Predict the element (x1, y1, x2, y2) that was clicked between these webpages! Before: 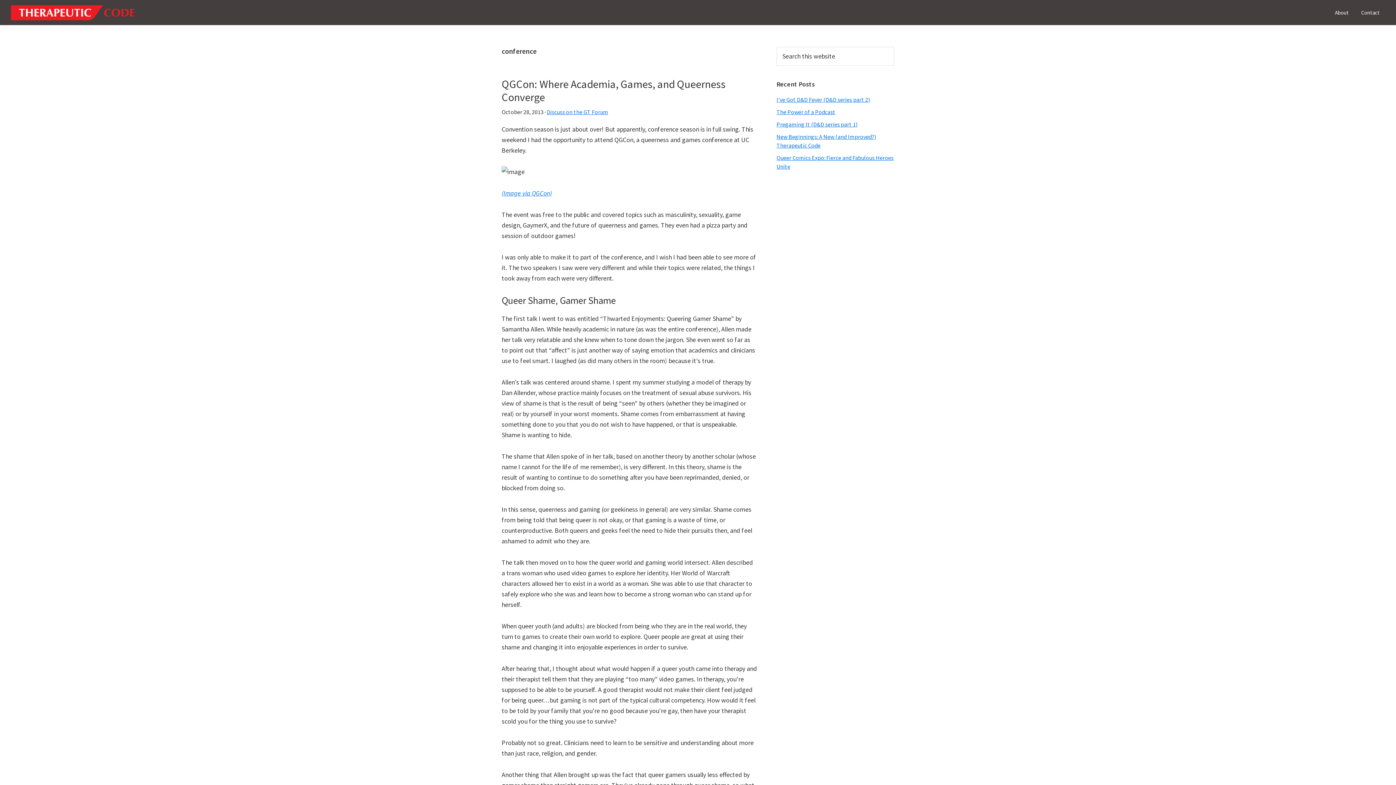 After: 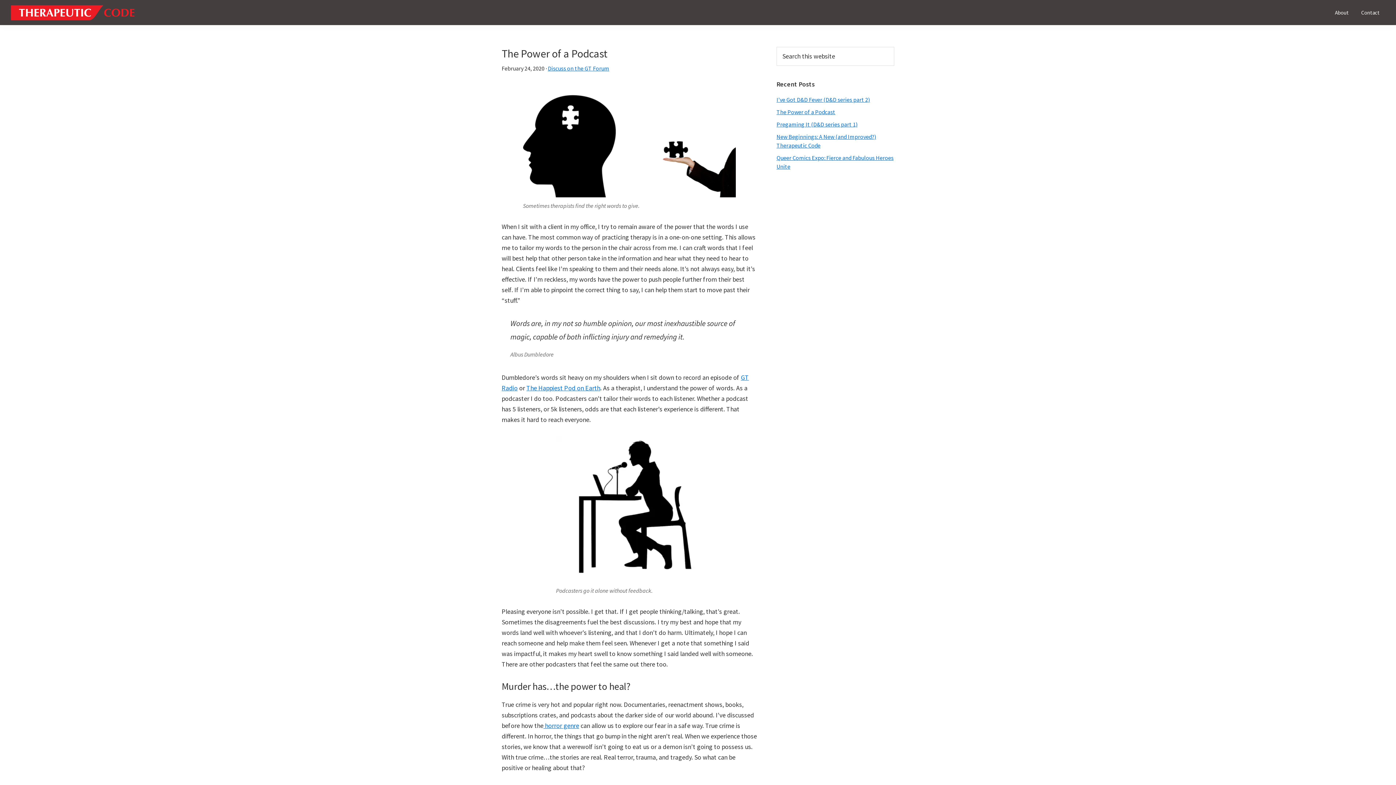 Action: bbox: (776, 108, 835, 115) label: The Power of a Podcast